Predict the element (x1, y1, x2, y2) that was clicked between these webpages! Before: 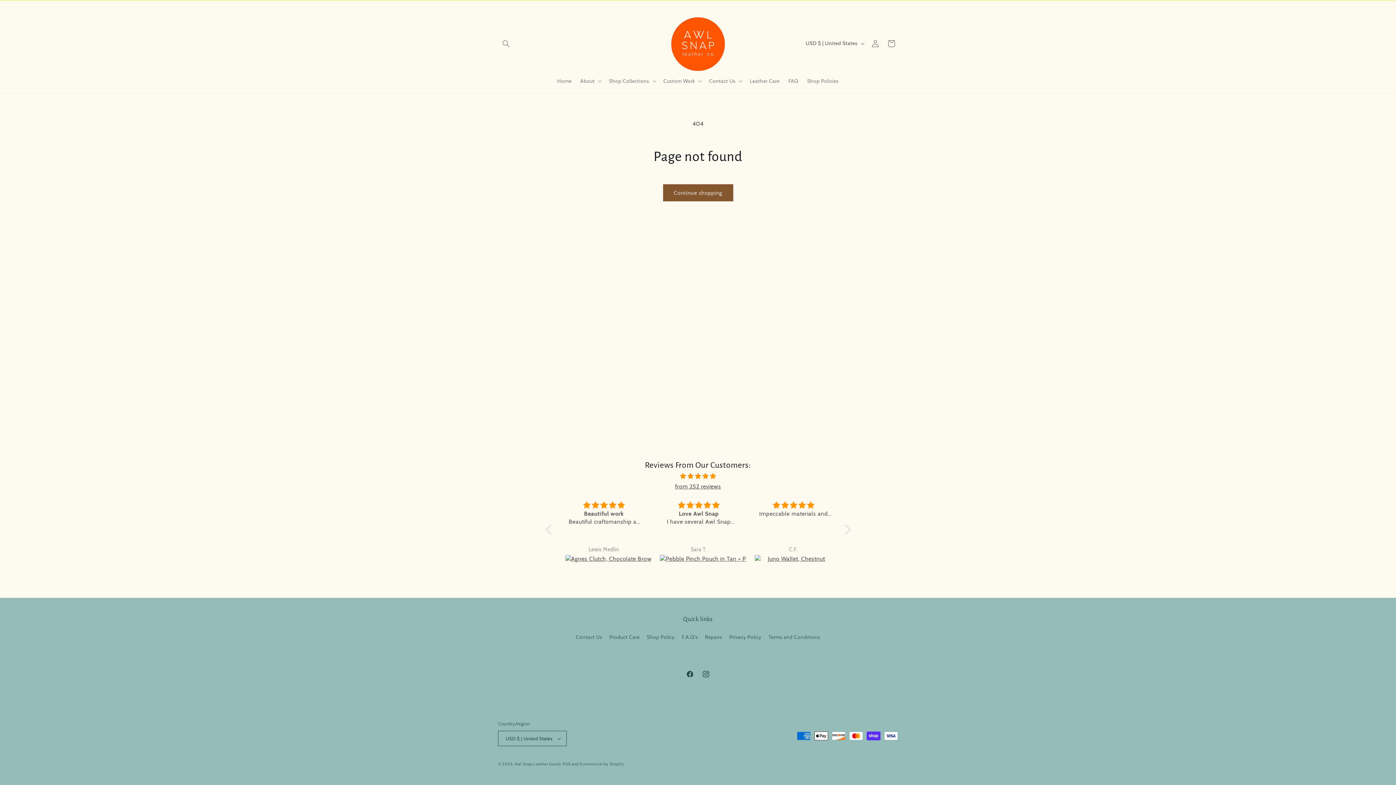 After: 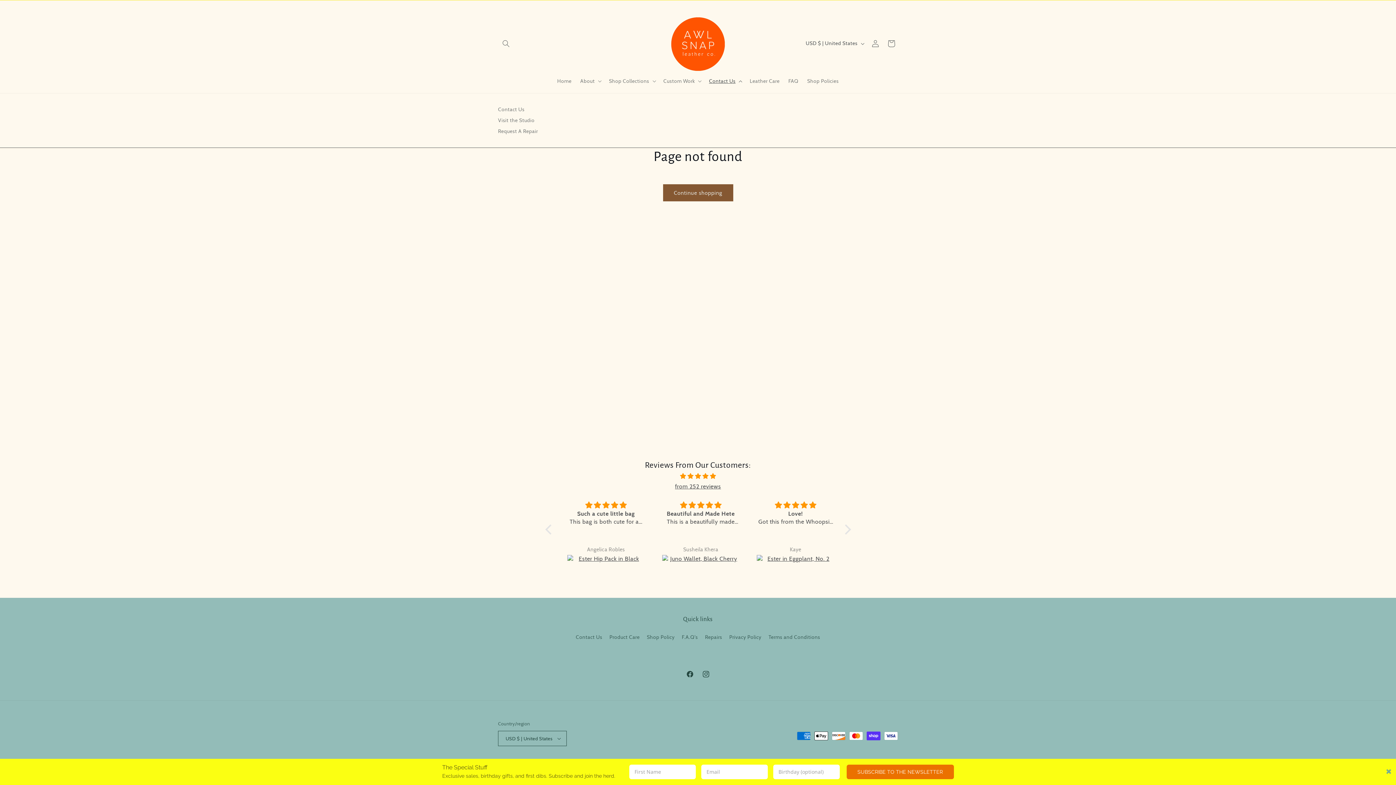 Action: label: Contact Us bbox: (704, 73, 745, 88)